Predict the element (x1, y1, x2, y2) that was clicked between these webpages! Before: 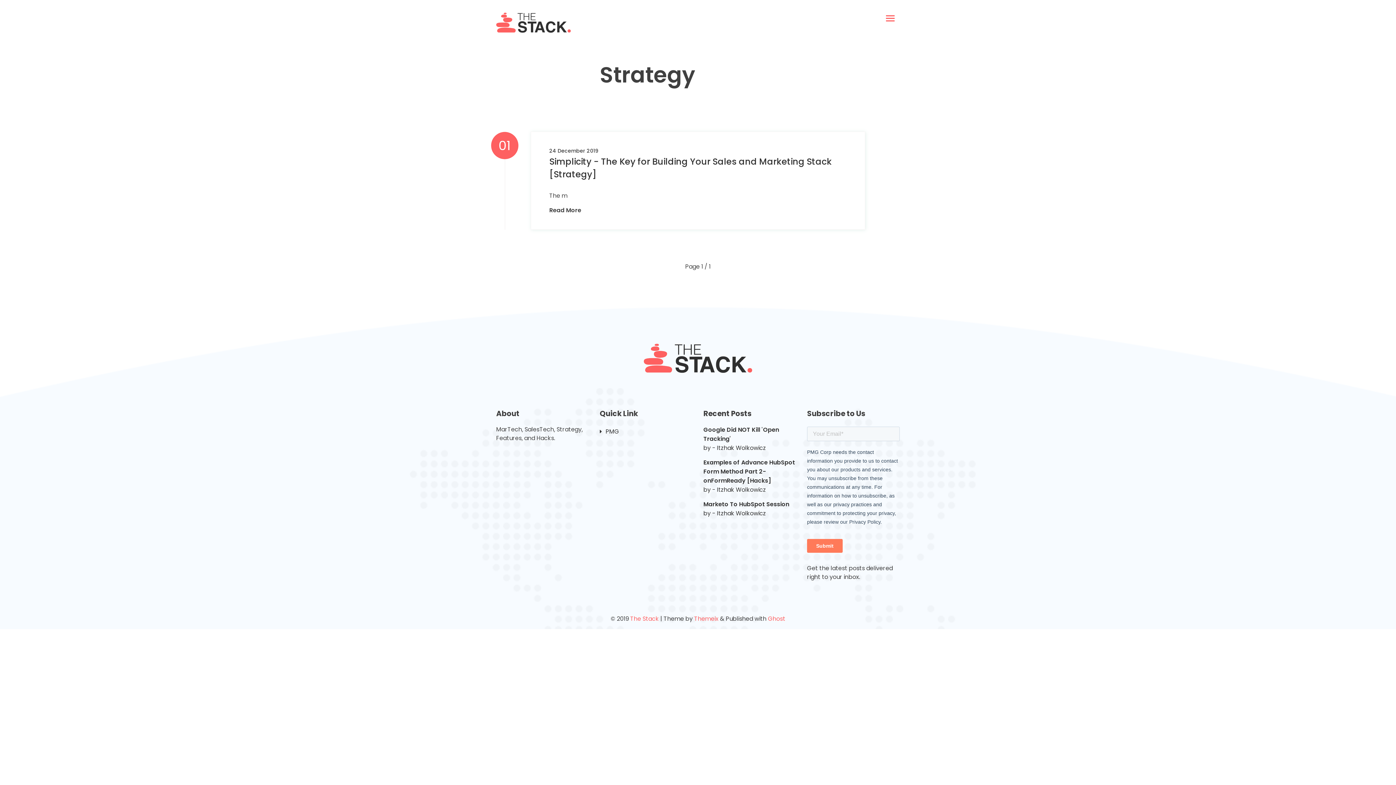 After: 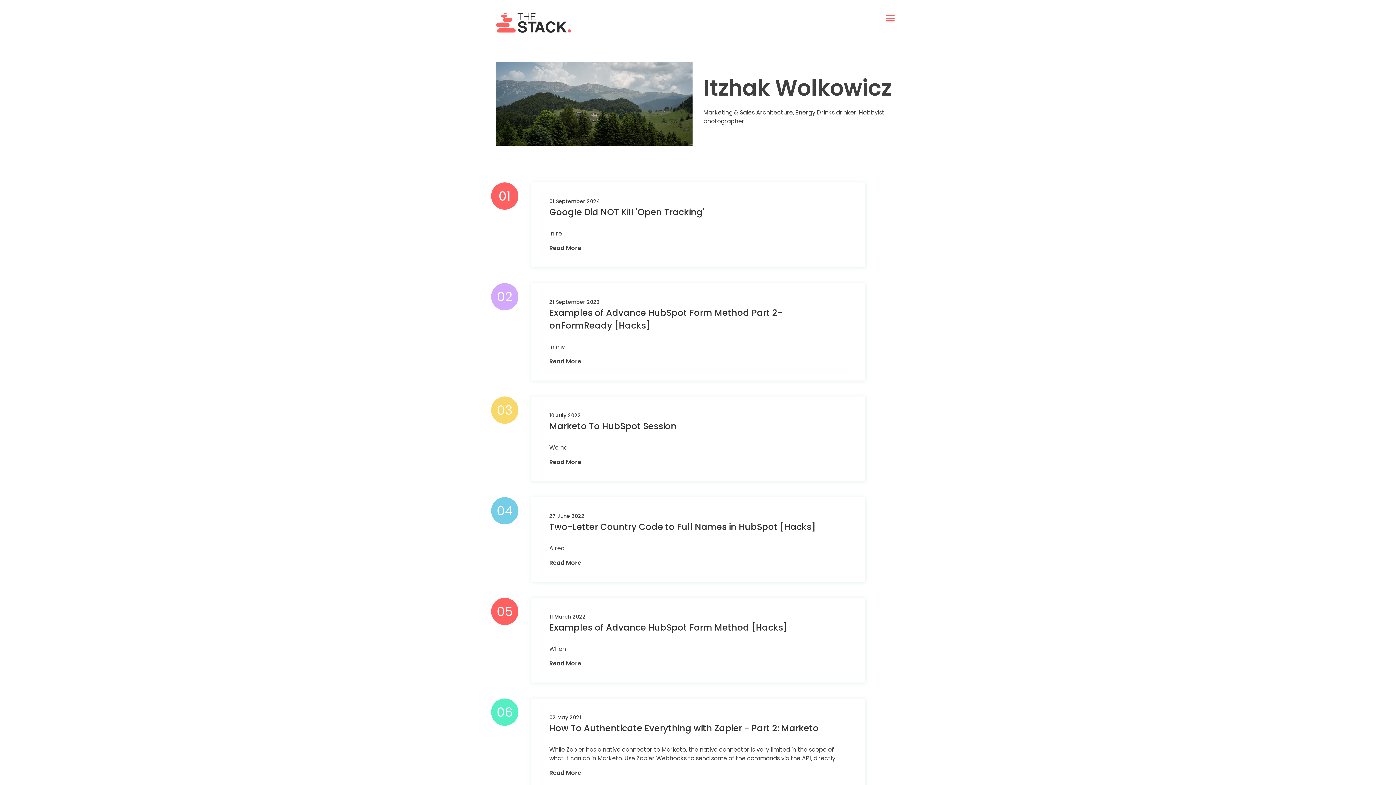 Action: bbox: (703, 443, 796, 452) label: by - Itzhak Wolkowicz